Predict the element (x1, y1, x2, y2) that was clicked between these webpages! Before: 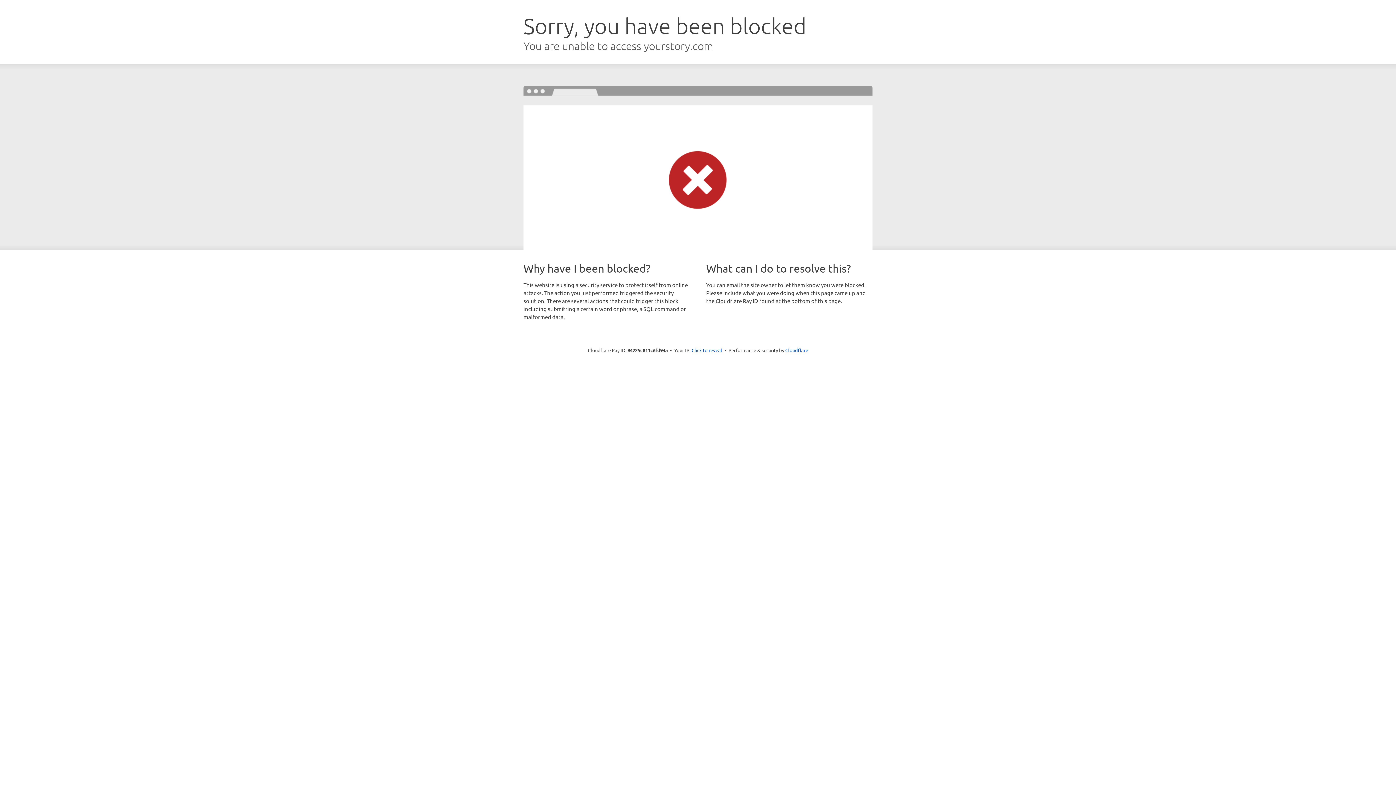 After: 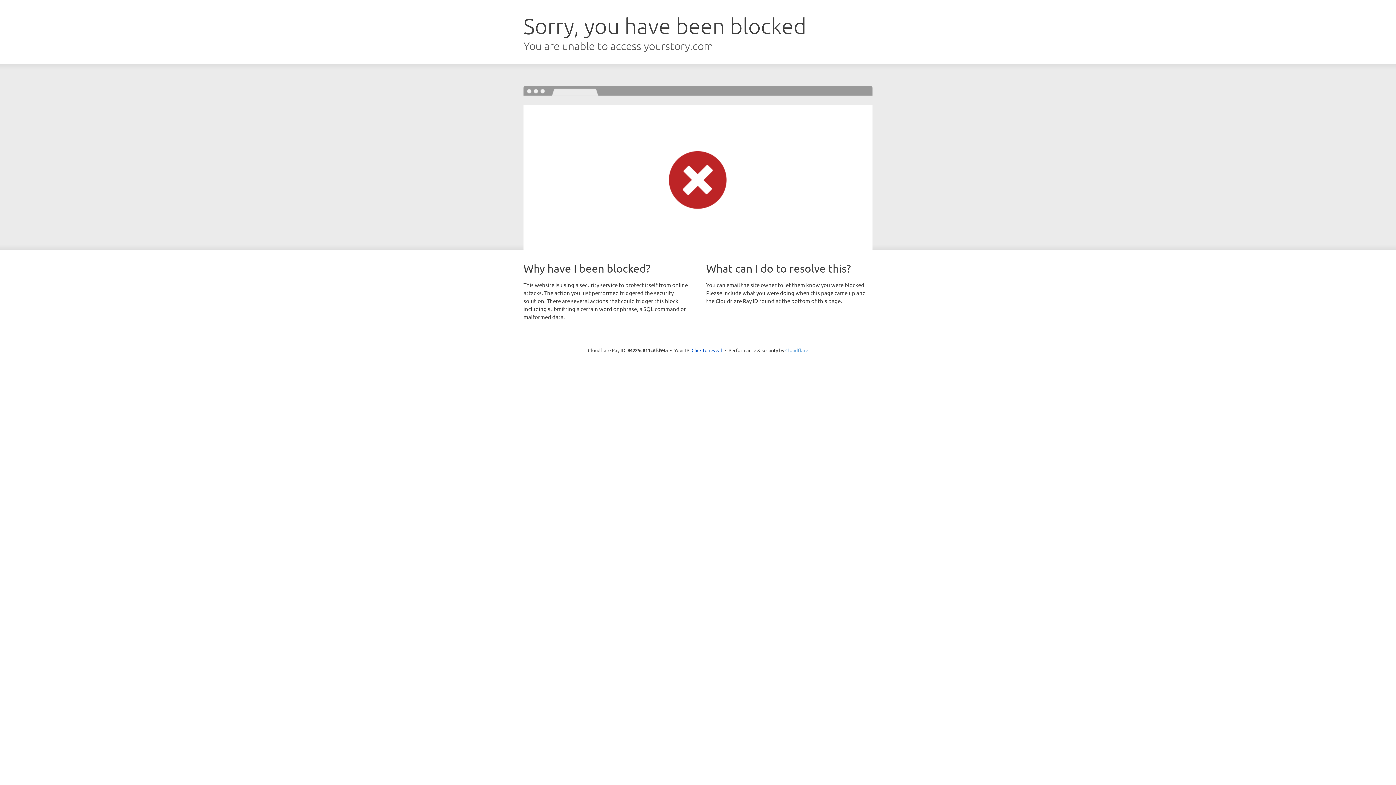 Action: bbox: (785, 347, 808, 353) label: Cloudflare